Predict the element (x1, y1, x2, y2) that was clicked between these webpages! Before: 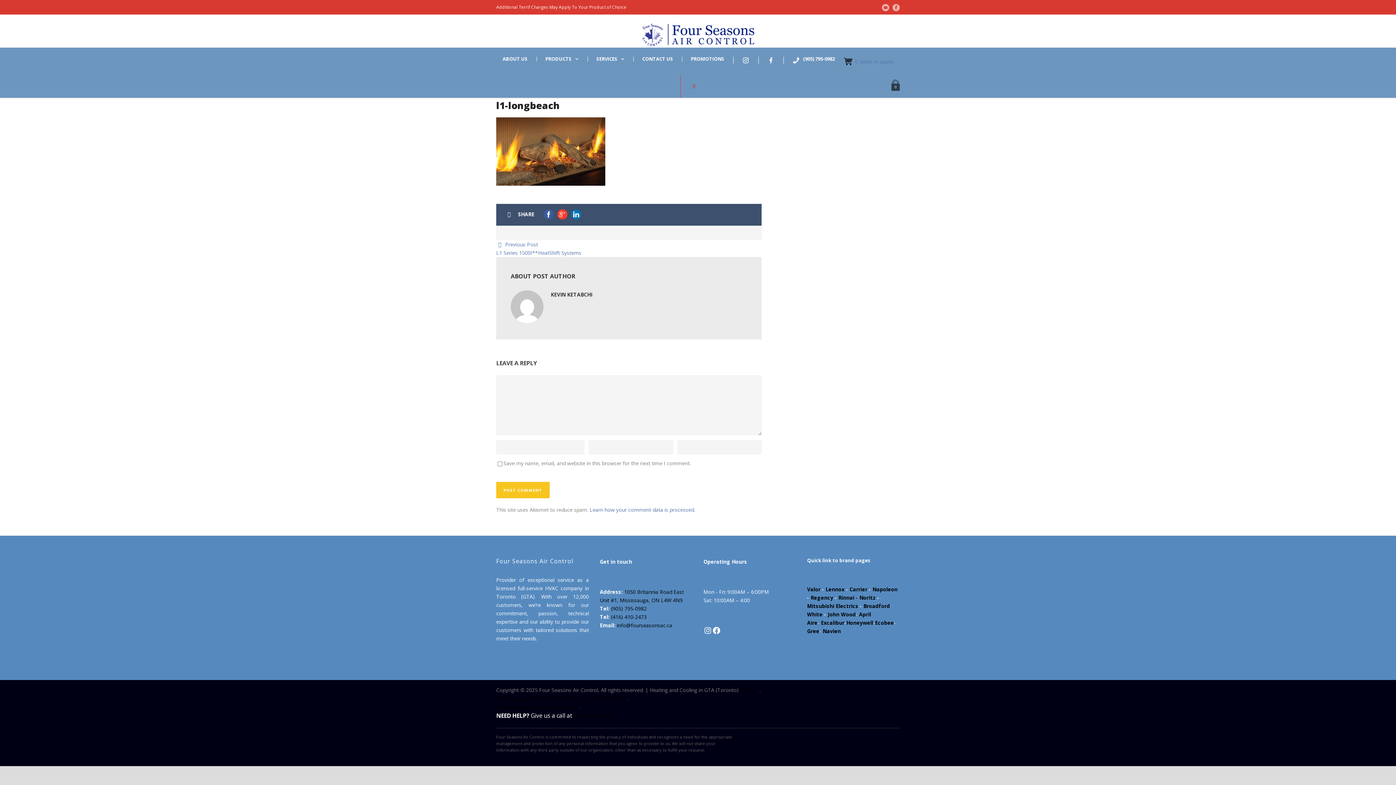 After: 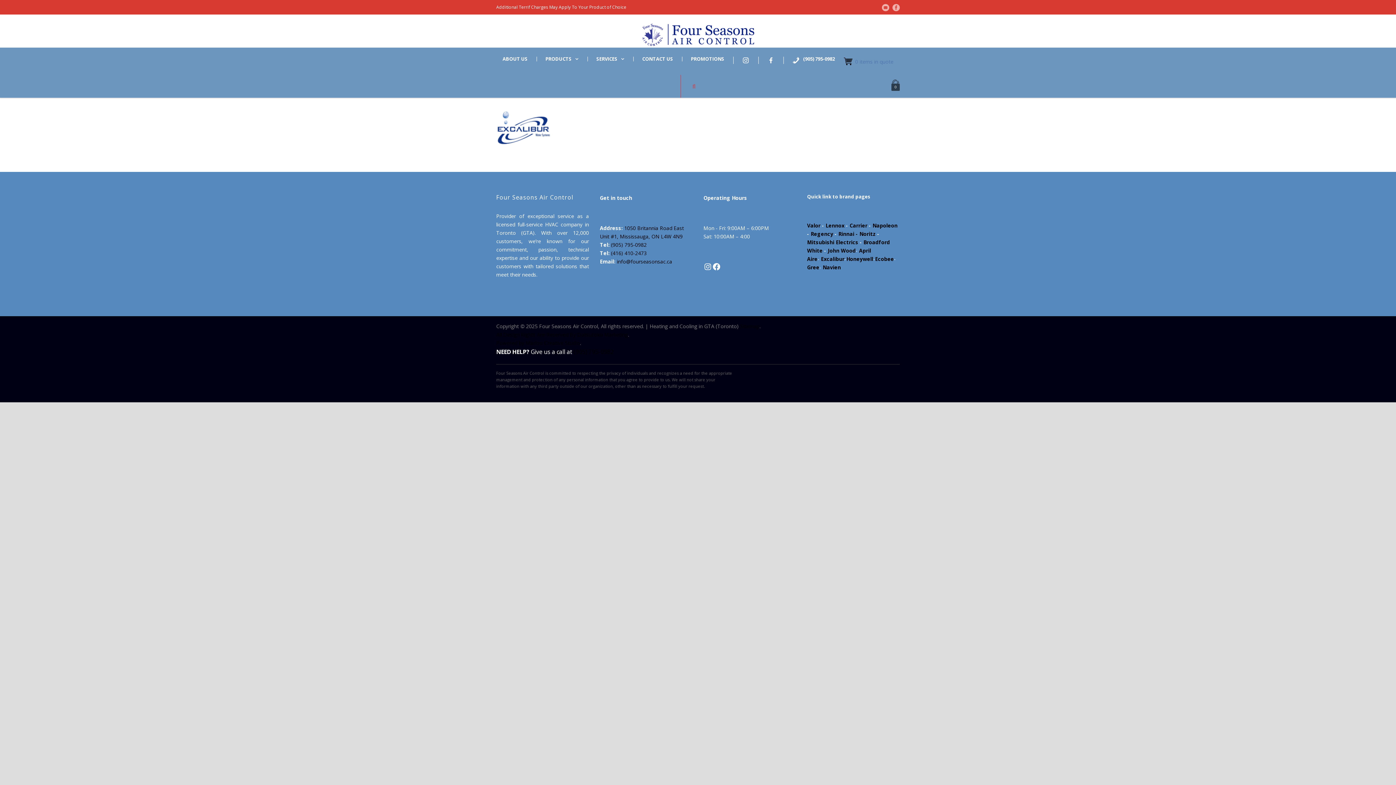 Action: label: Excalibur bbox: (821, 619, 844, 626)